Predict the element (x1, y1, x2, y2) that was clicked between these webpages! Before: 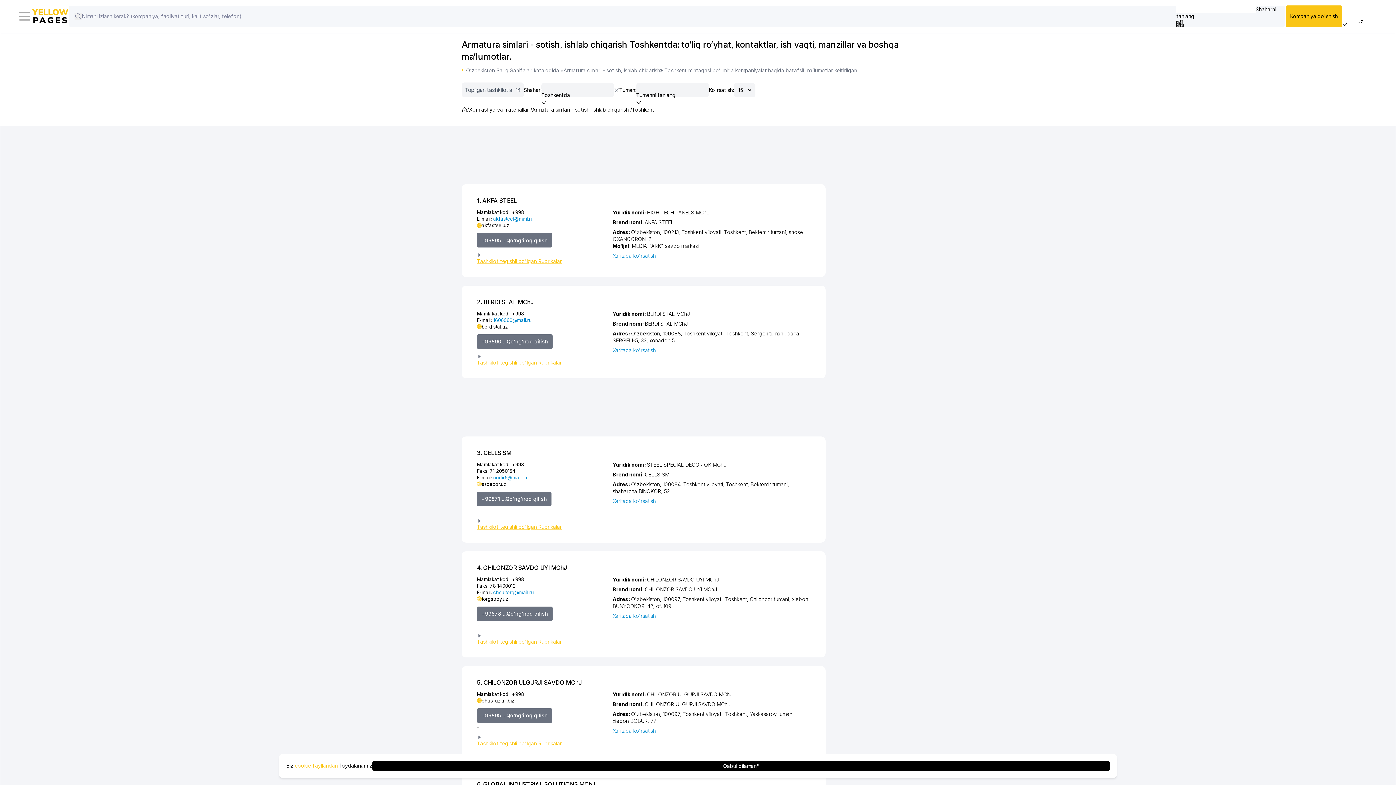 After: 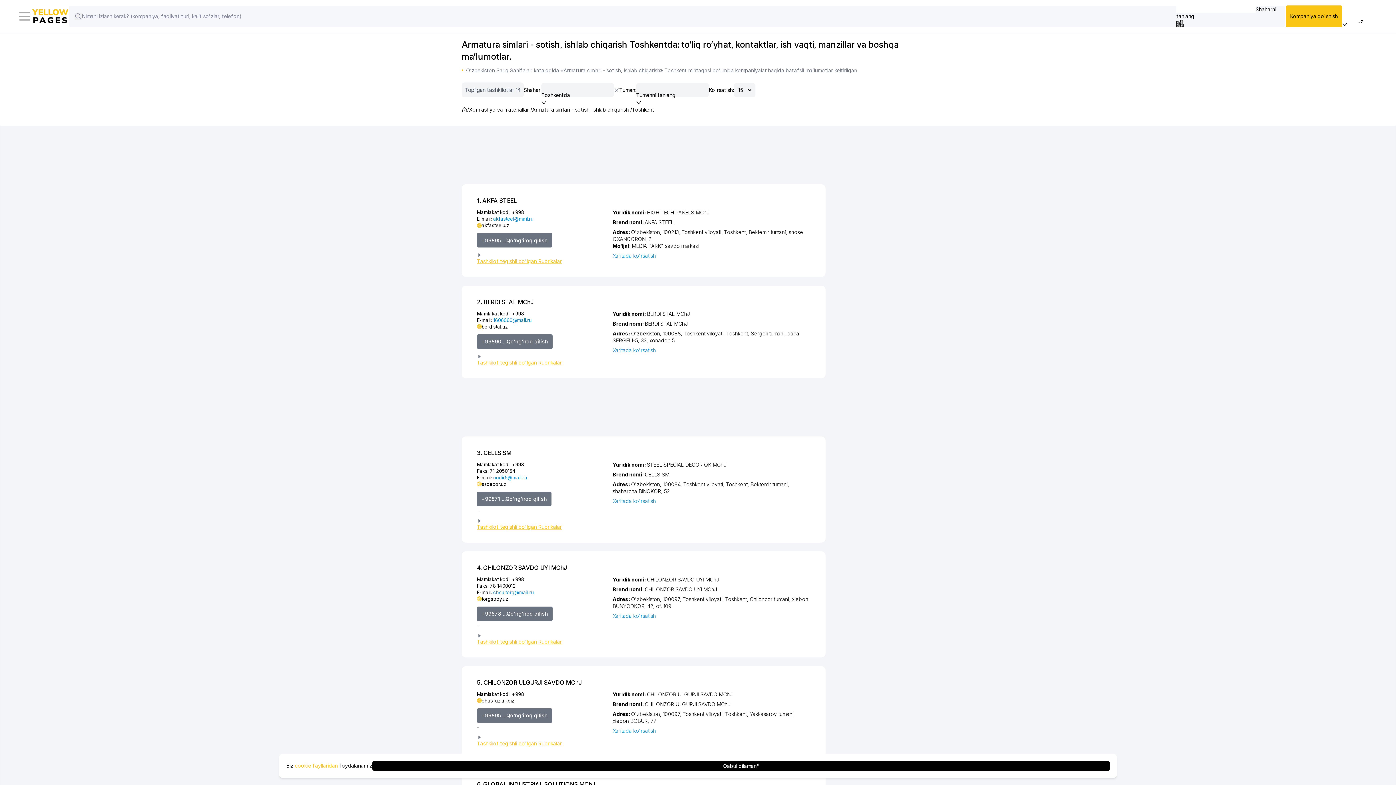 Action: bbox: (493, 474, 527, 480) label: nodir5@mail.ru